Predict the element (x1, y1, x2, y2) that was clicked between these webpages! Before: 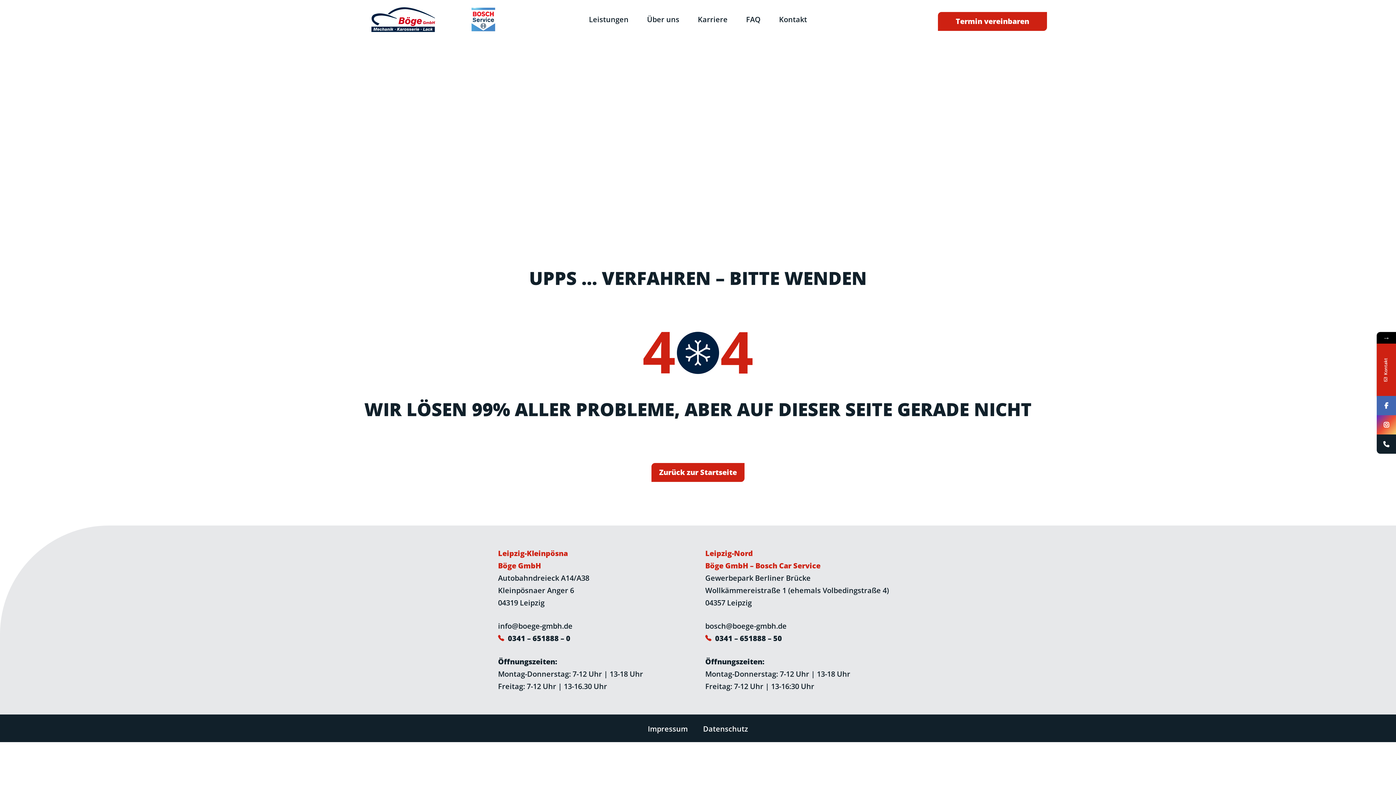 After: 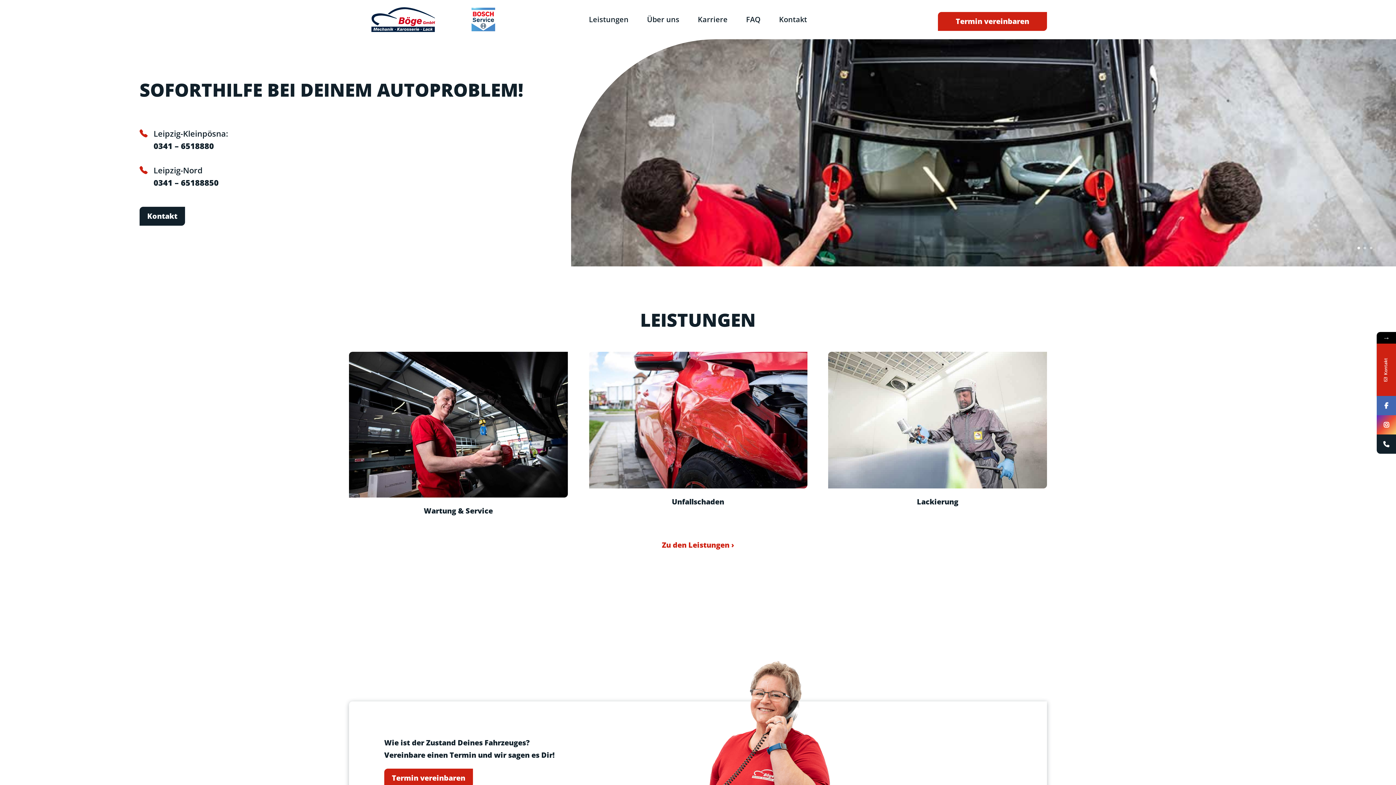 Action: bbox: (651, 463, 744, 482) label: Zurück zur Startseite